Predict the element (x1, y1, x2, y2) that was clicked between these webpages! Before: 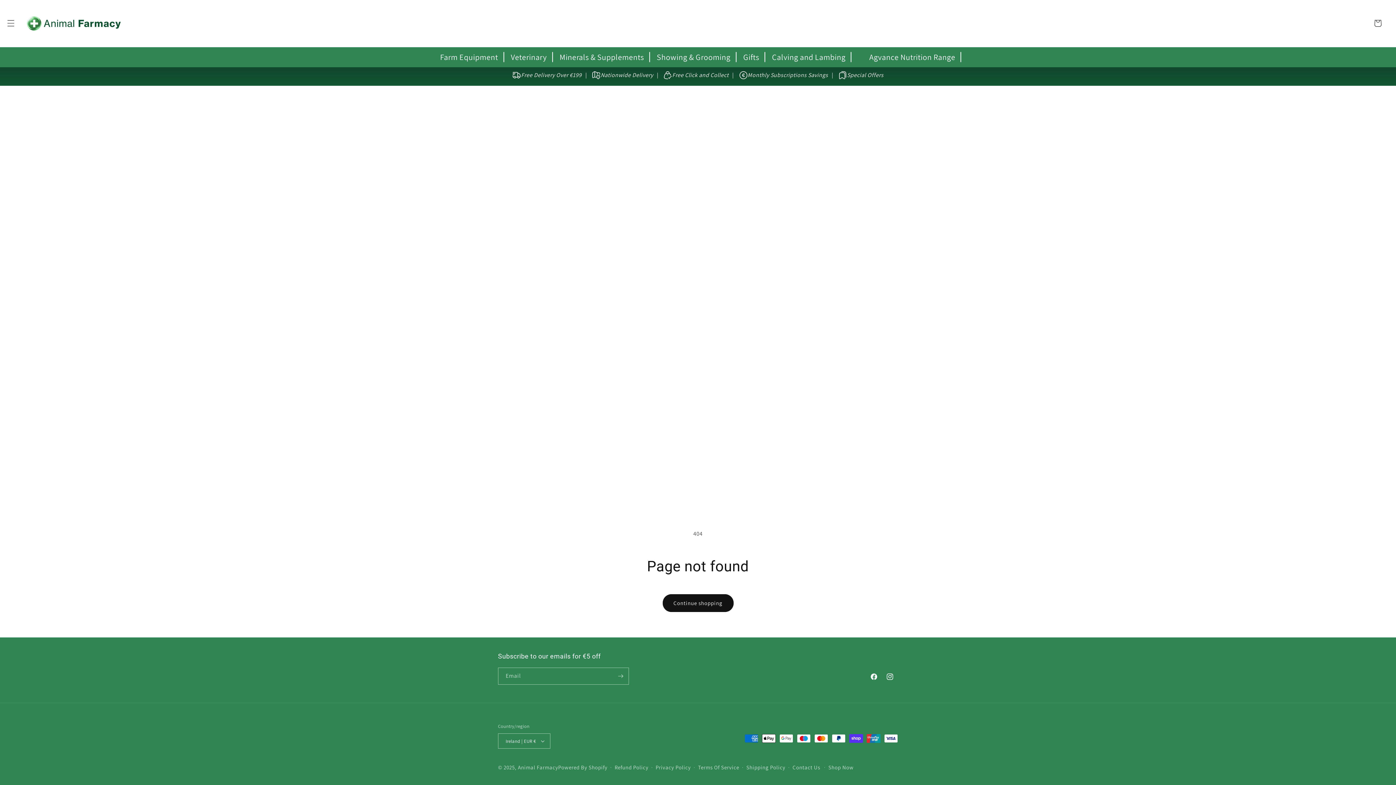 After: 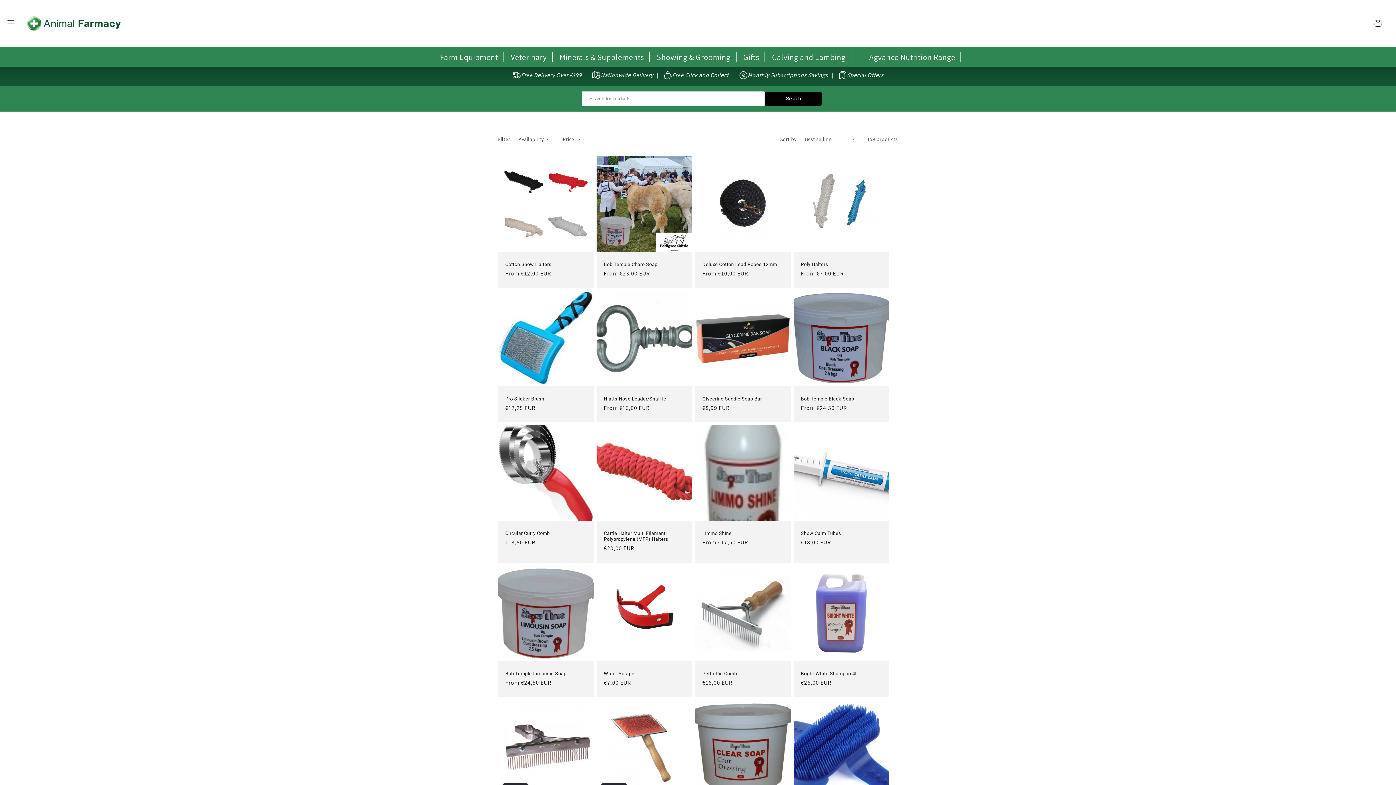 Action: bbox: (651, 51, 736, 62) label: Showing & Grooming